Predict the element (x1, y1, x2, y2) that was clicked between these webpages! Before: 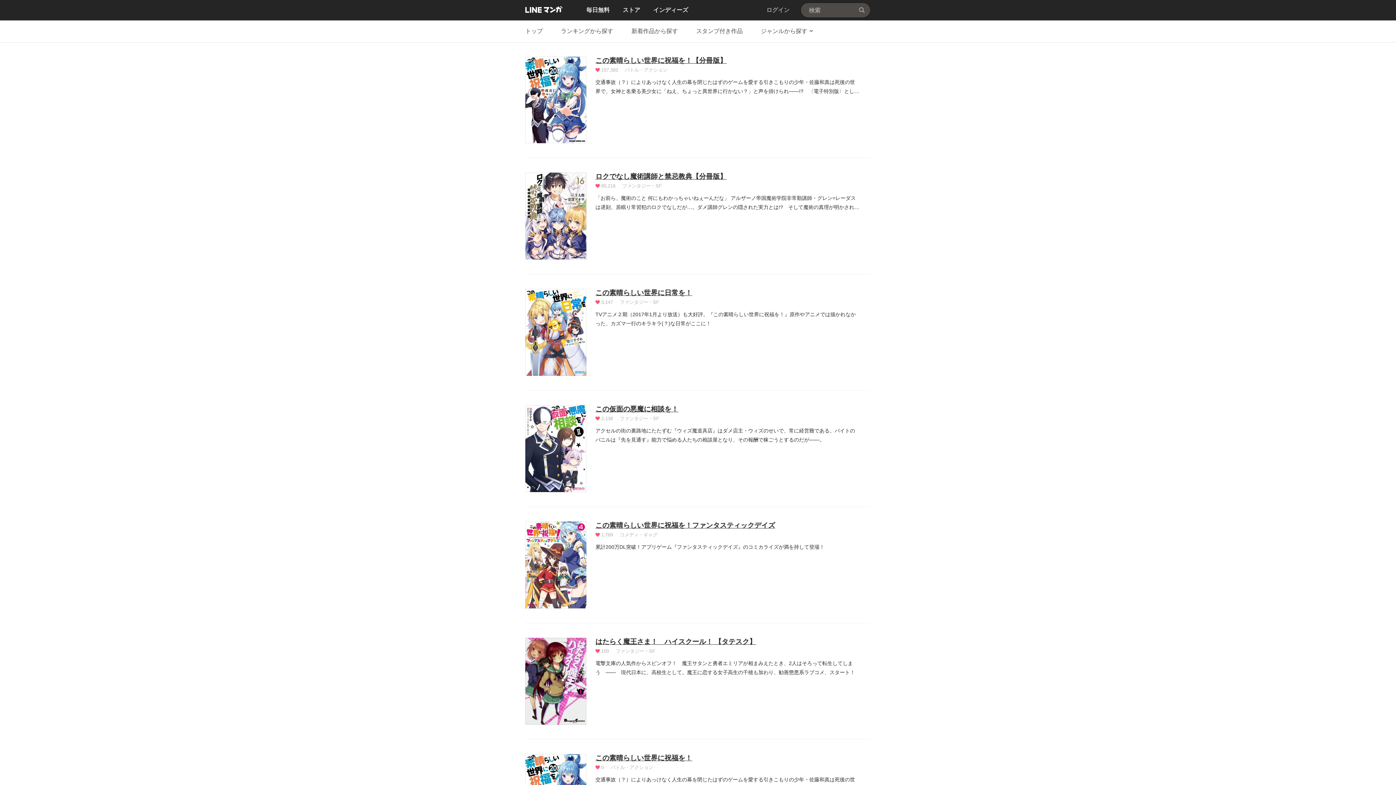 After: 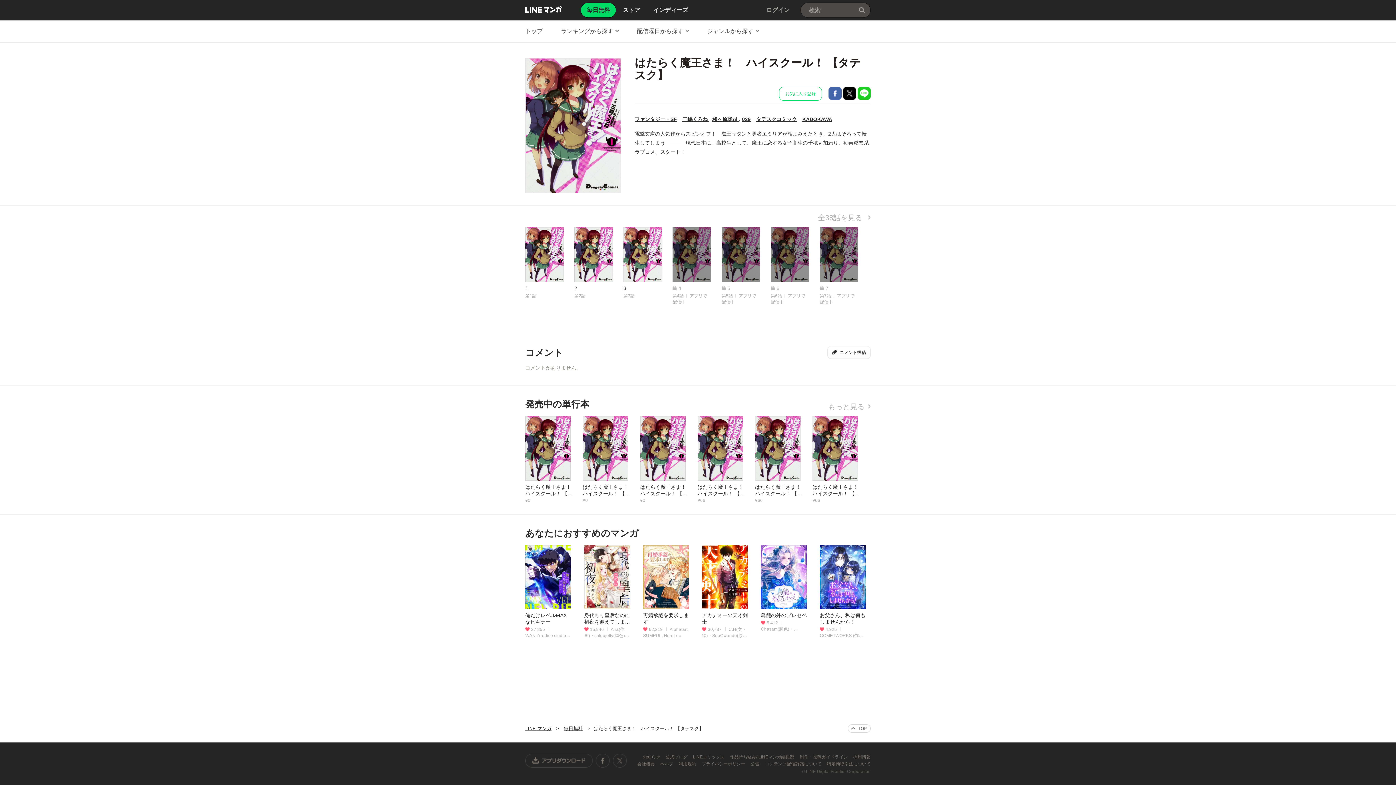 Action: bbox: (525, 638, 586, 724)